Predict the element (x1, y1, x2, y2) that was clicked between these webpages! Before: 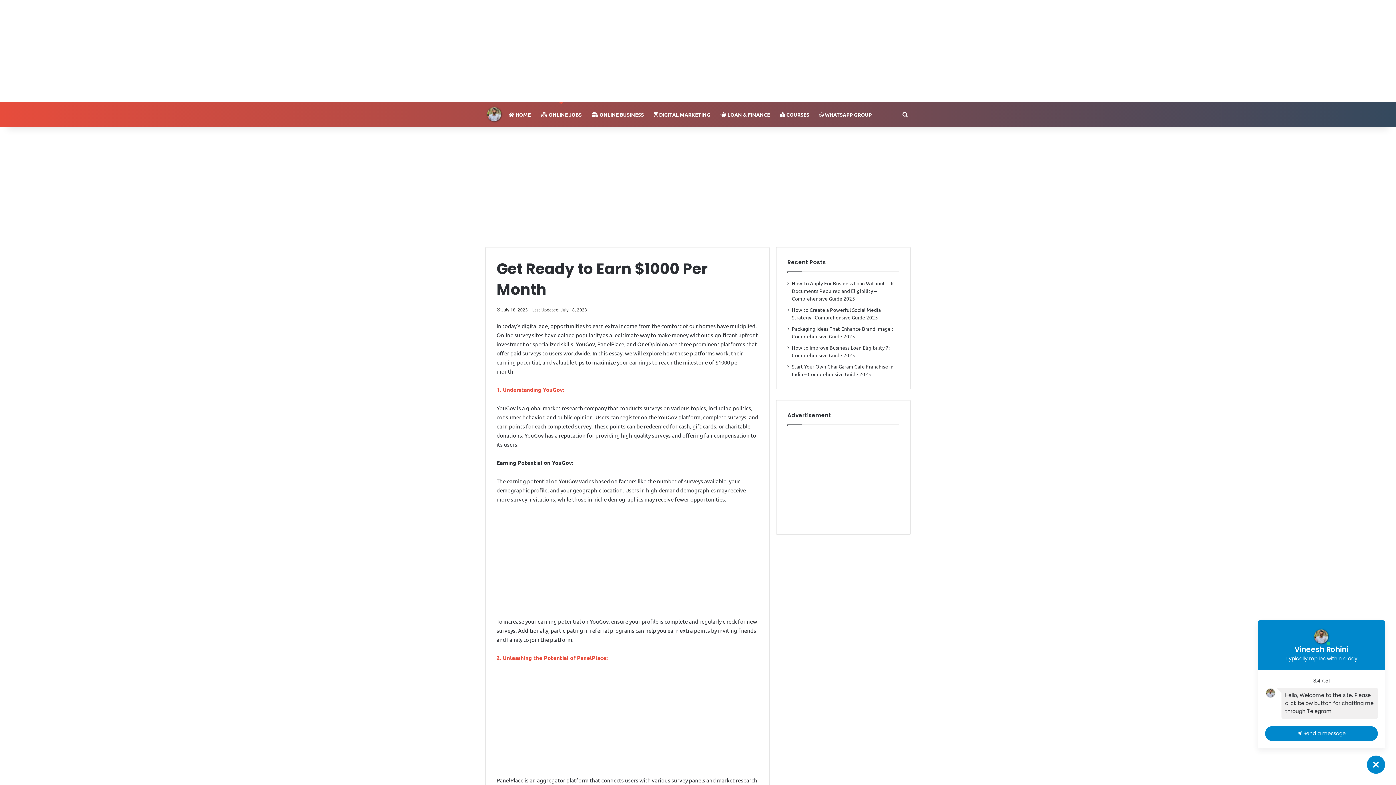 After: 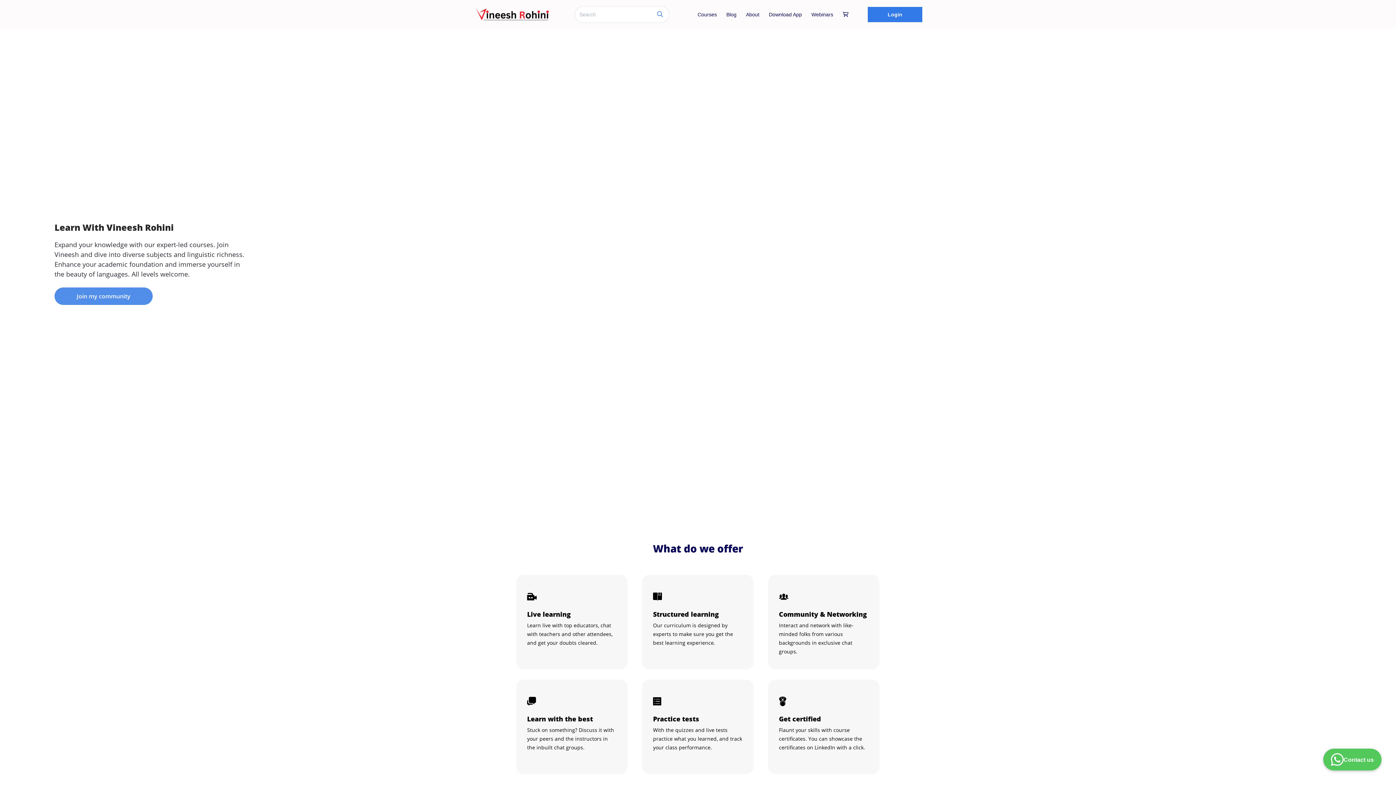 Action: bbox: (775, 101, 814, 127) label:  COURSES